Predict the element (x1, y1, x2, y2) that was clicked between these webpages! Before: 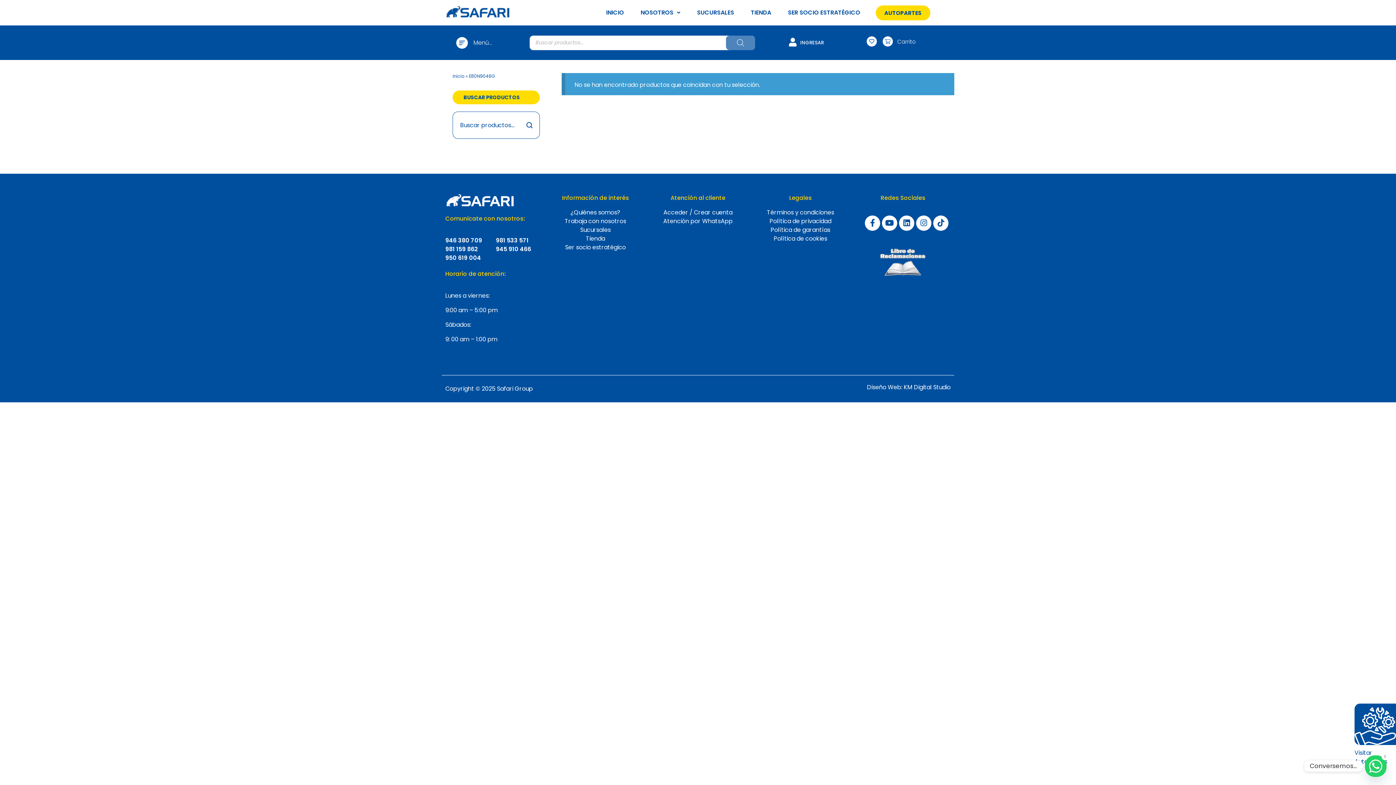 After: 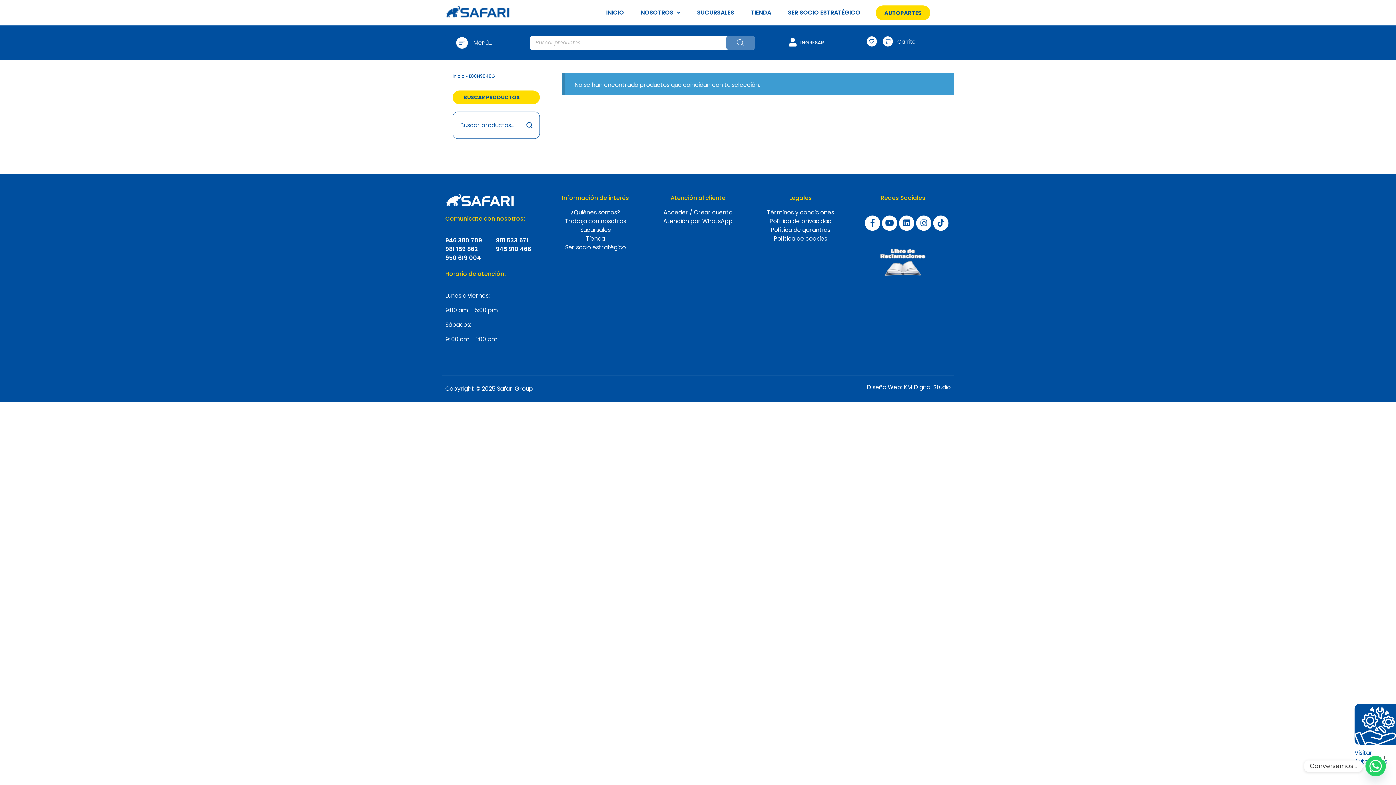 Action: bbox: (866, 36, 877, 46)